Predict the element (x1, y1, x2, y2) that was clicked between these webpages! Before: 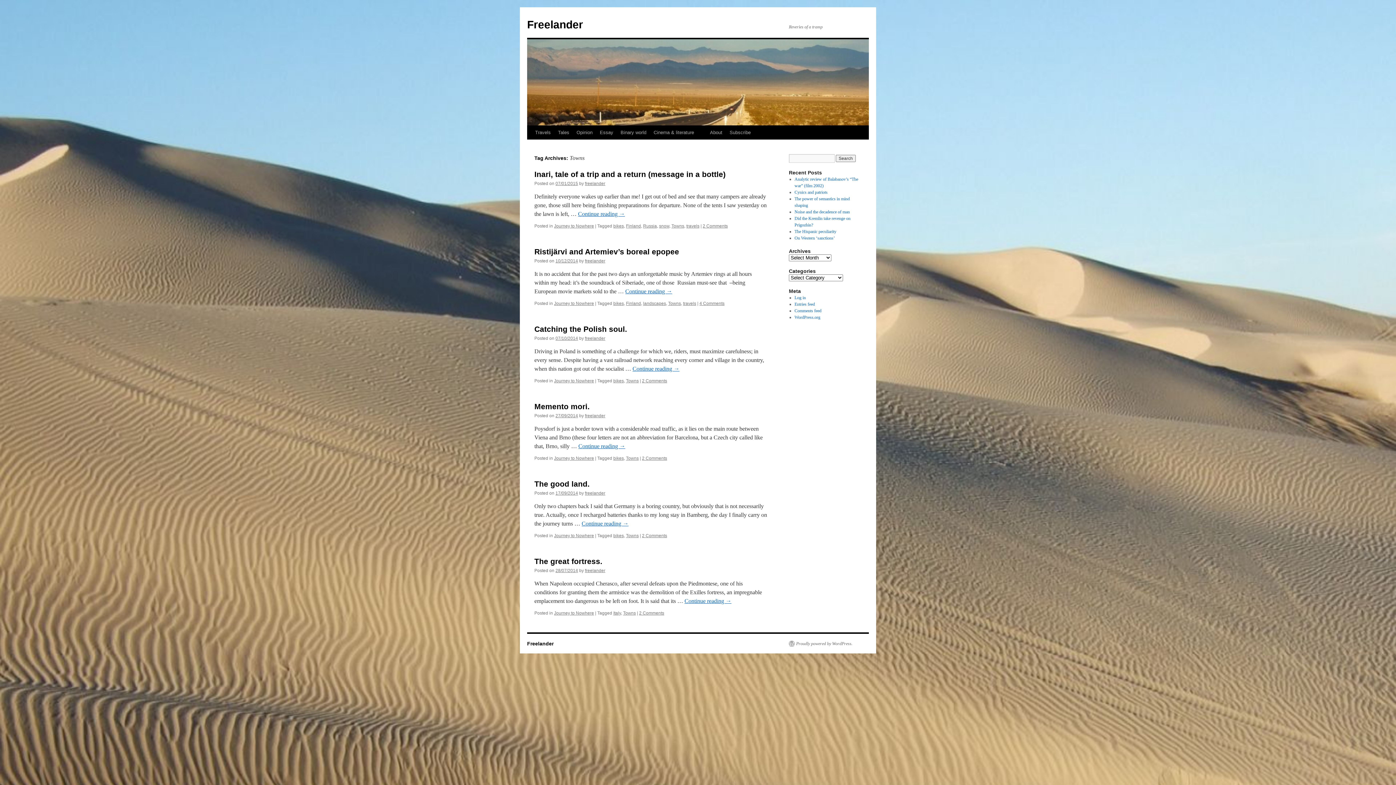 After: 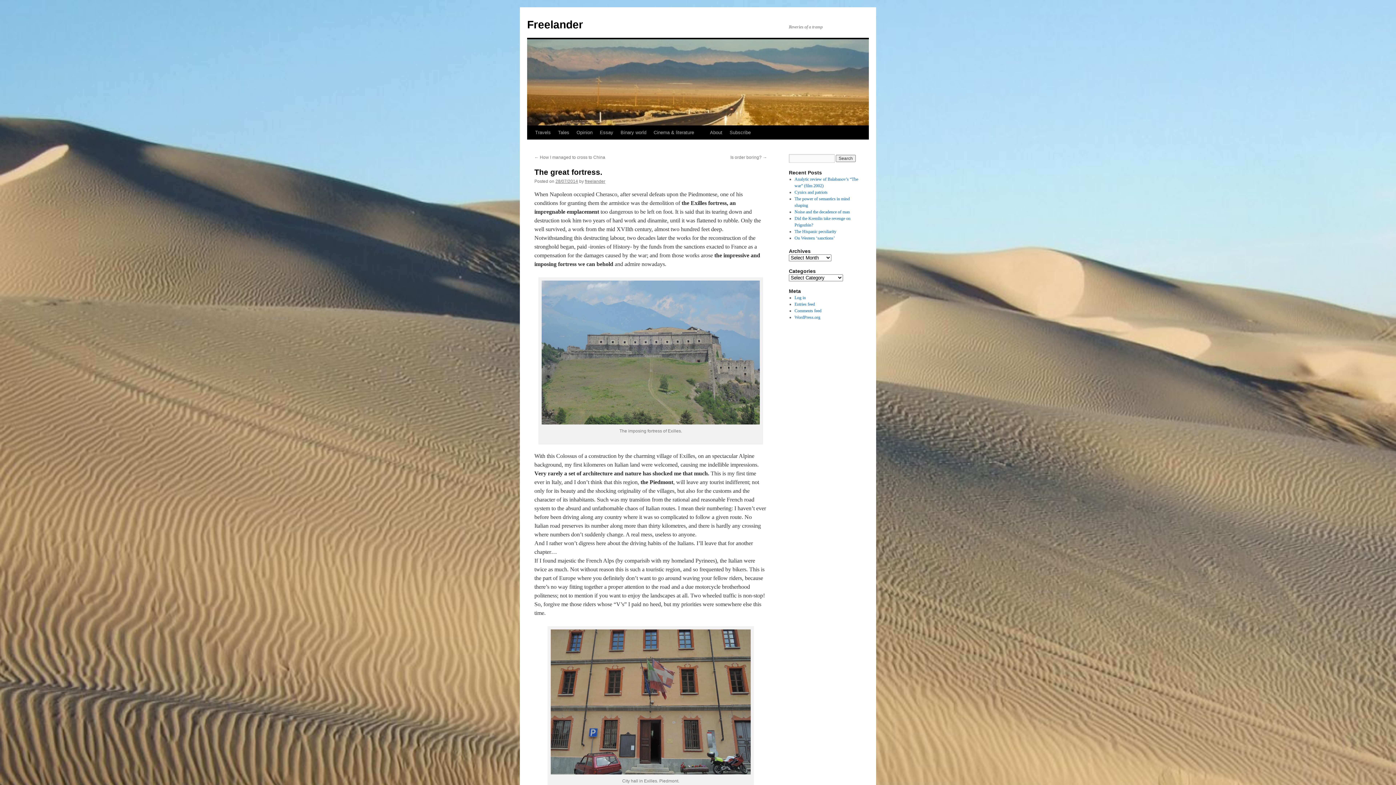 Action: bbox: (534, 557, 602, 565) label: The great fortress.